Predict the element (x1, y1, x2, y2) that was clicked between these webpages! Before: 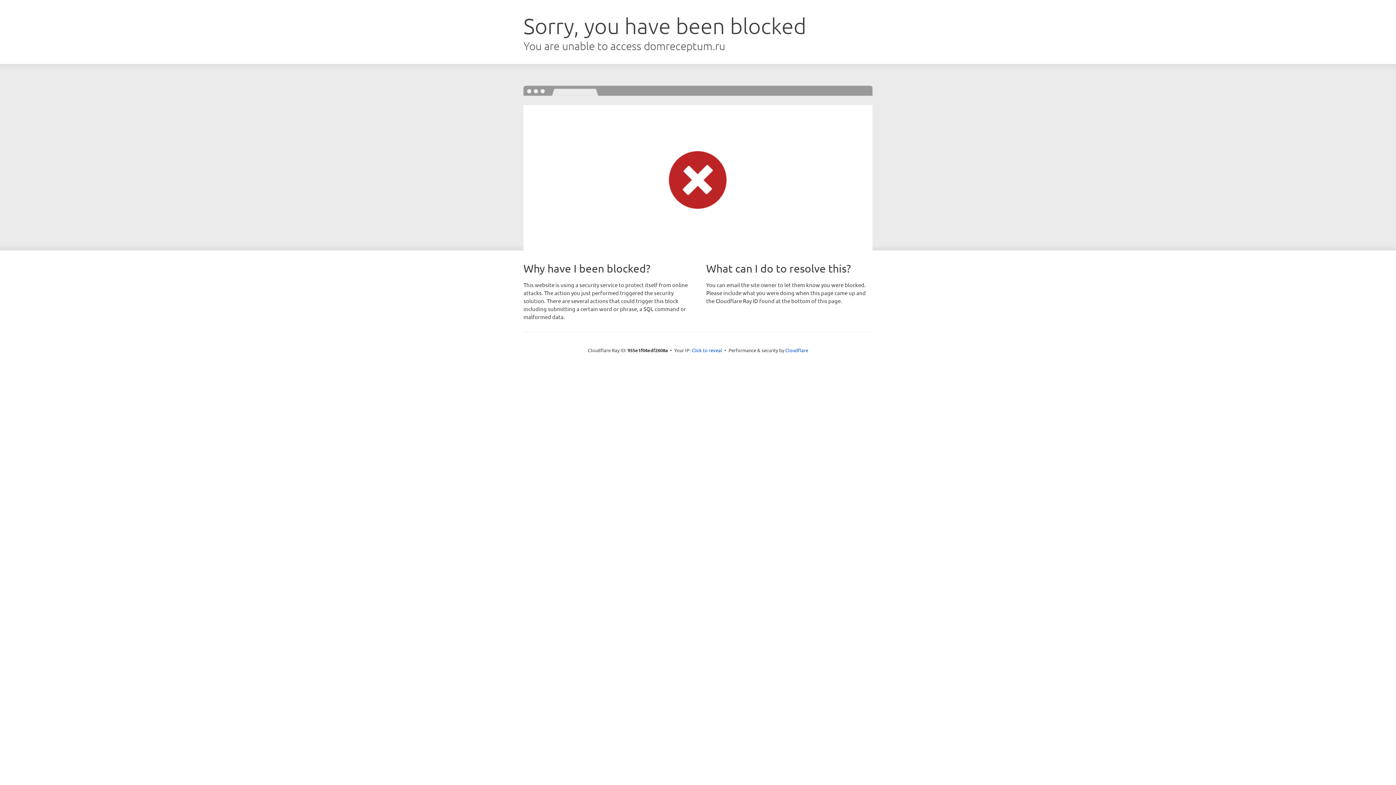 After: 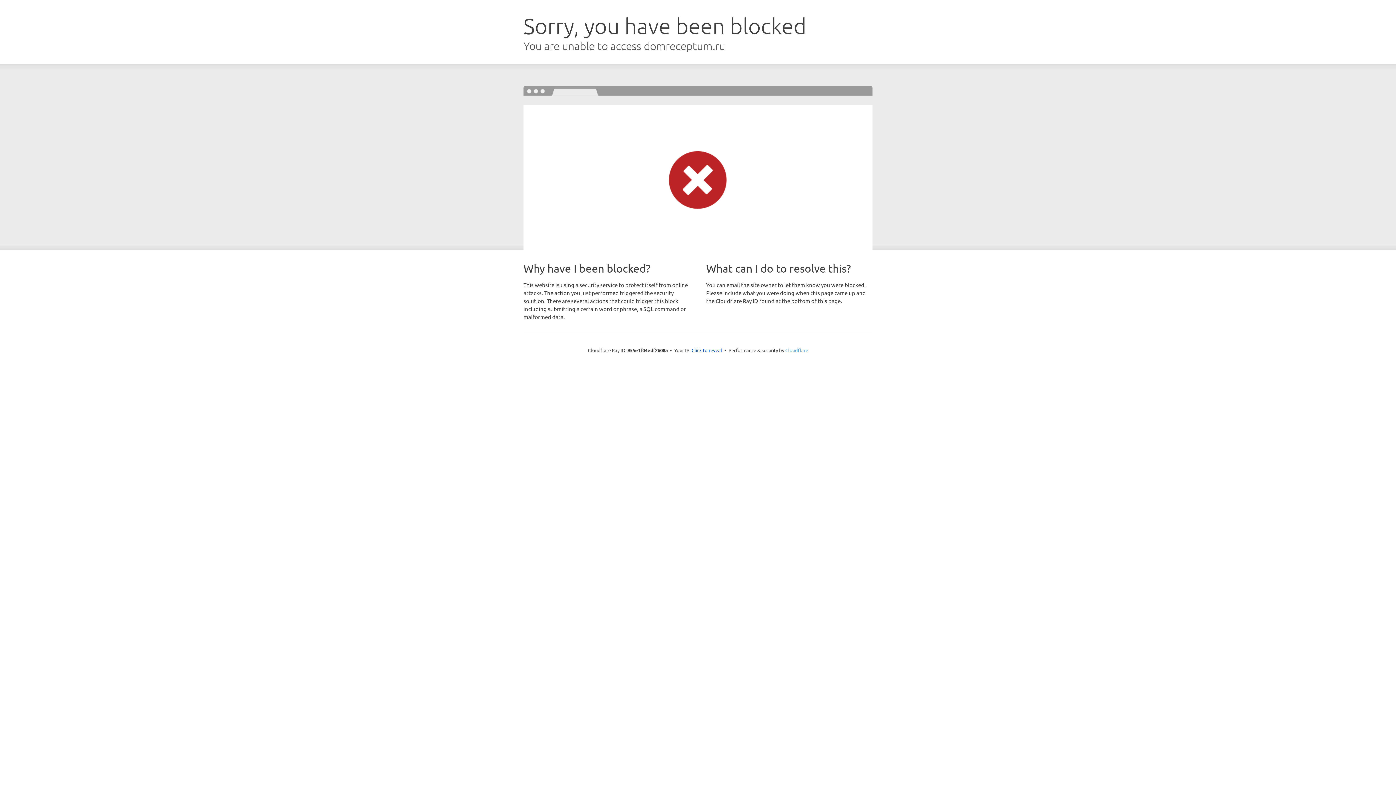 Action: bbox: (785, 347, 808, 353) label: Cloudflare